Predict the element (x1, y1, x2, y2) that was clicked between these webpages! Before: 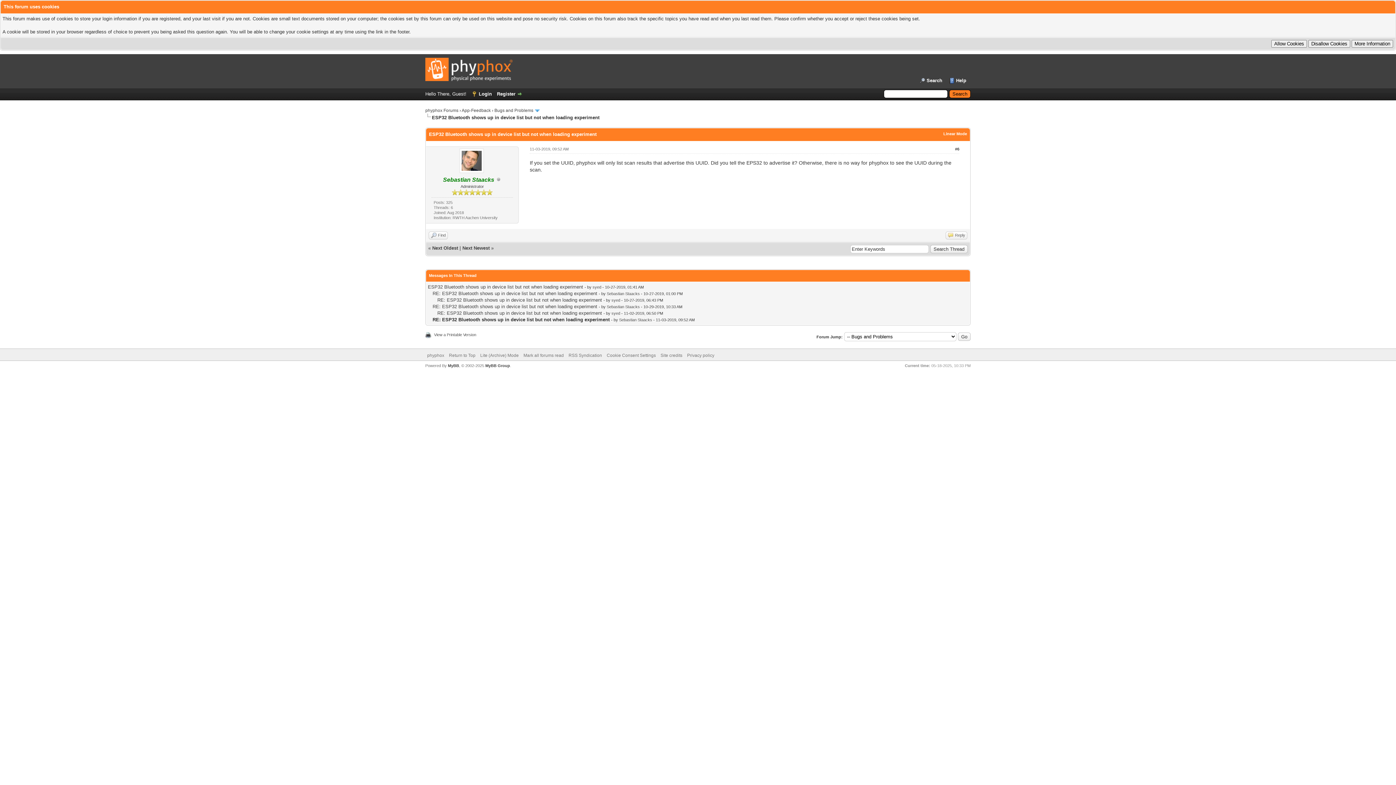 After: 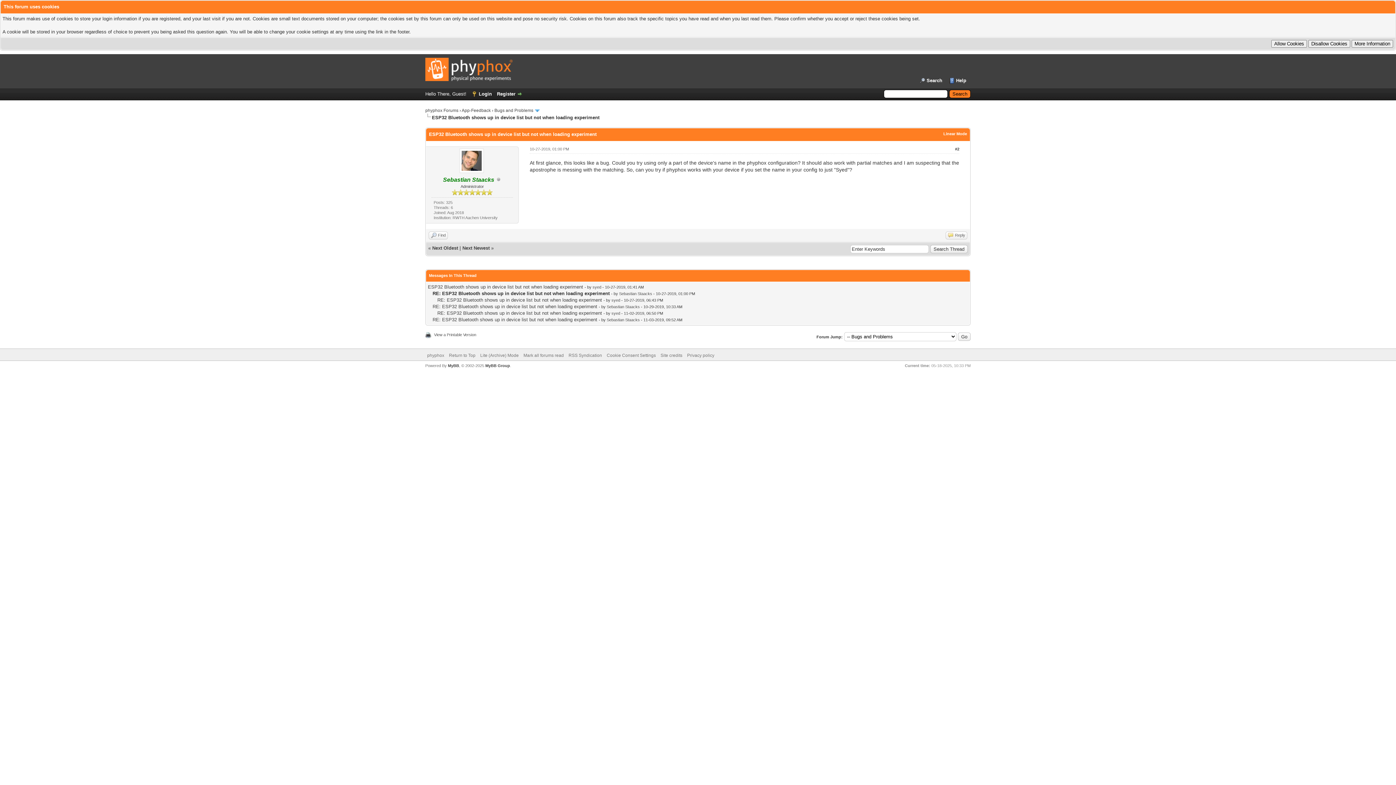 Action: label: RE: ESP32 Bluetooth shows up in device list but not when loading experiment bbox: (432, 290, 597, 296)